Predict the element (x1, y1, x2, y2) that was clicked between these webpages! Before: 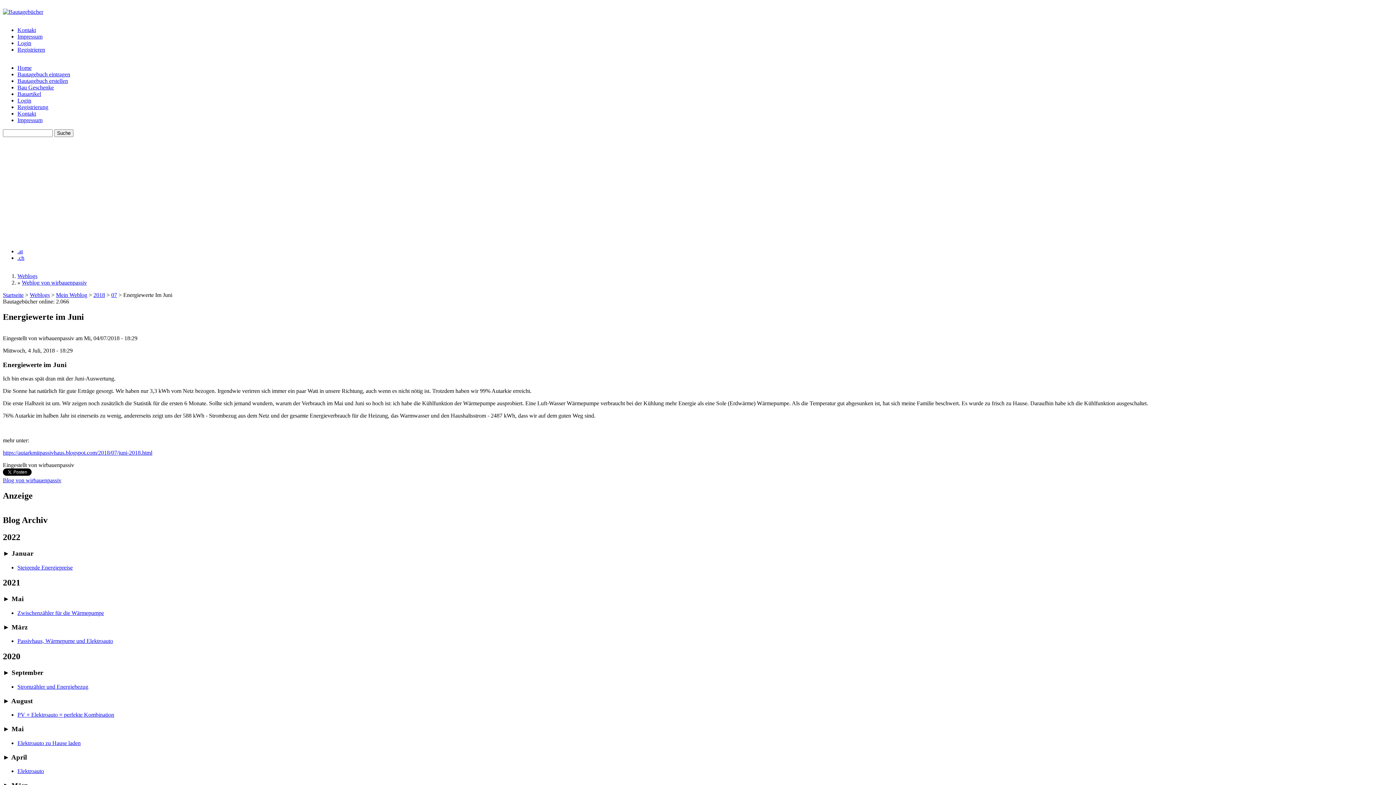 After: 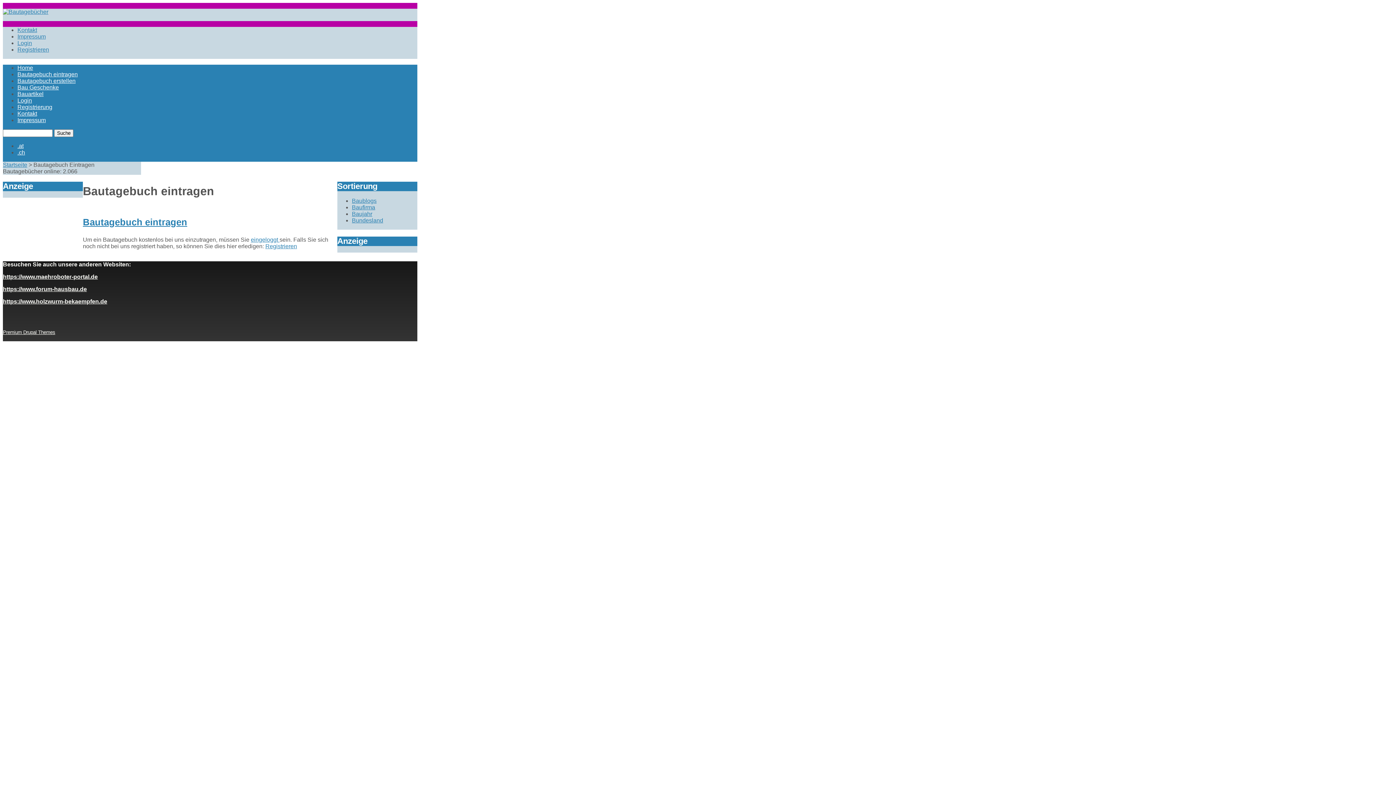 Action: label: Bautagebuch eintragen bbox: (17, 71, 70, 77)